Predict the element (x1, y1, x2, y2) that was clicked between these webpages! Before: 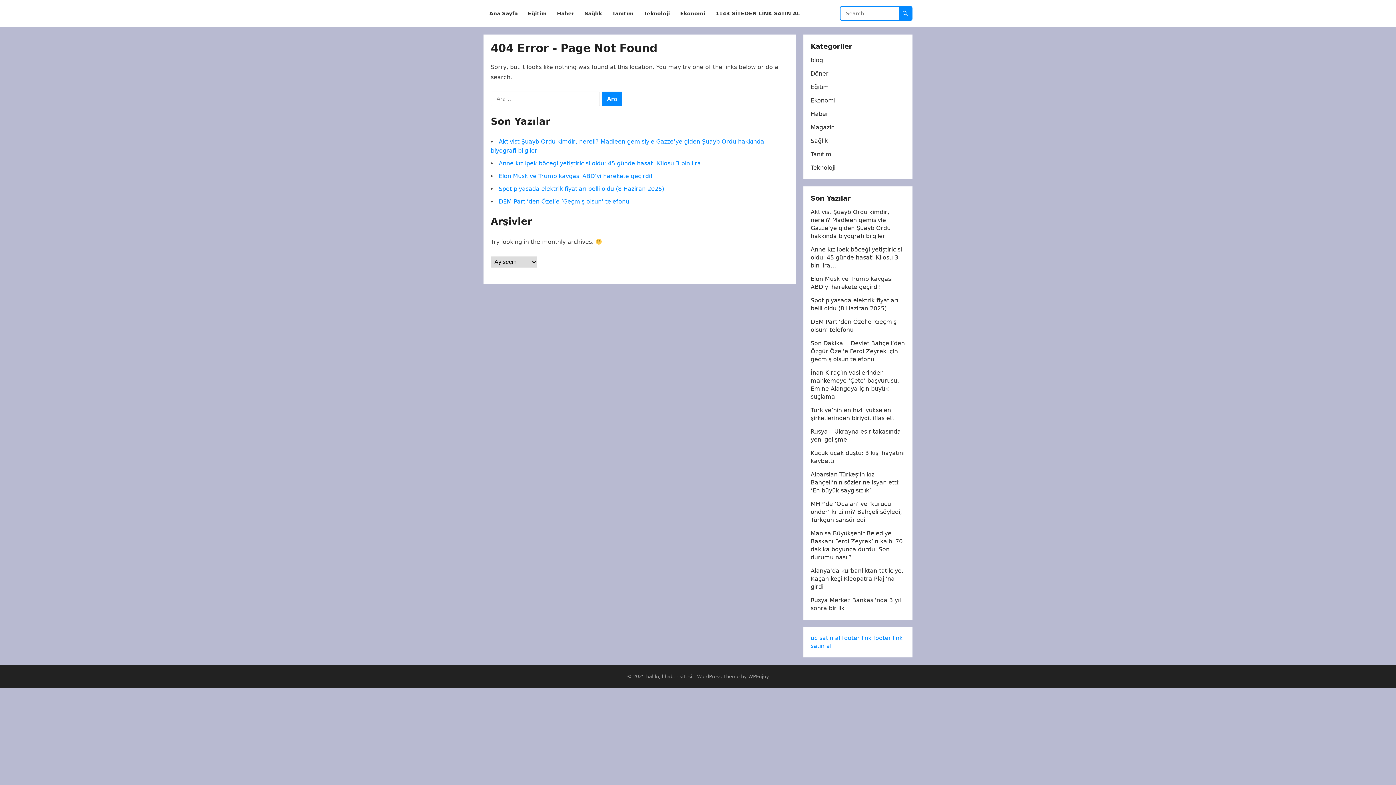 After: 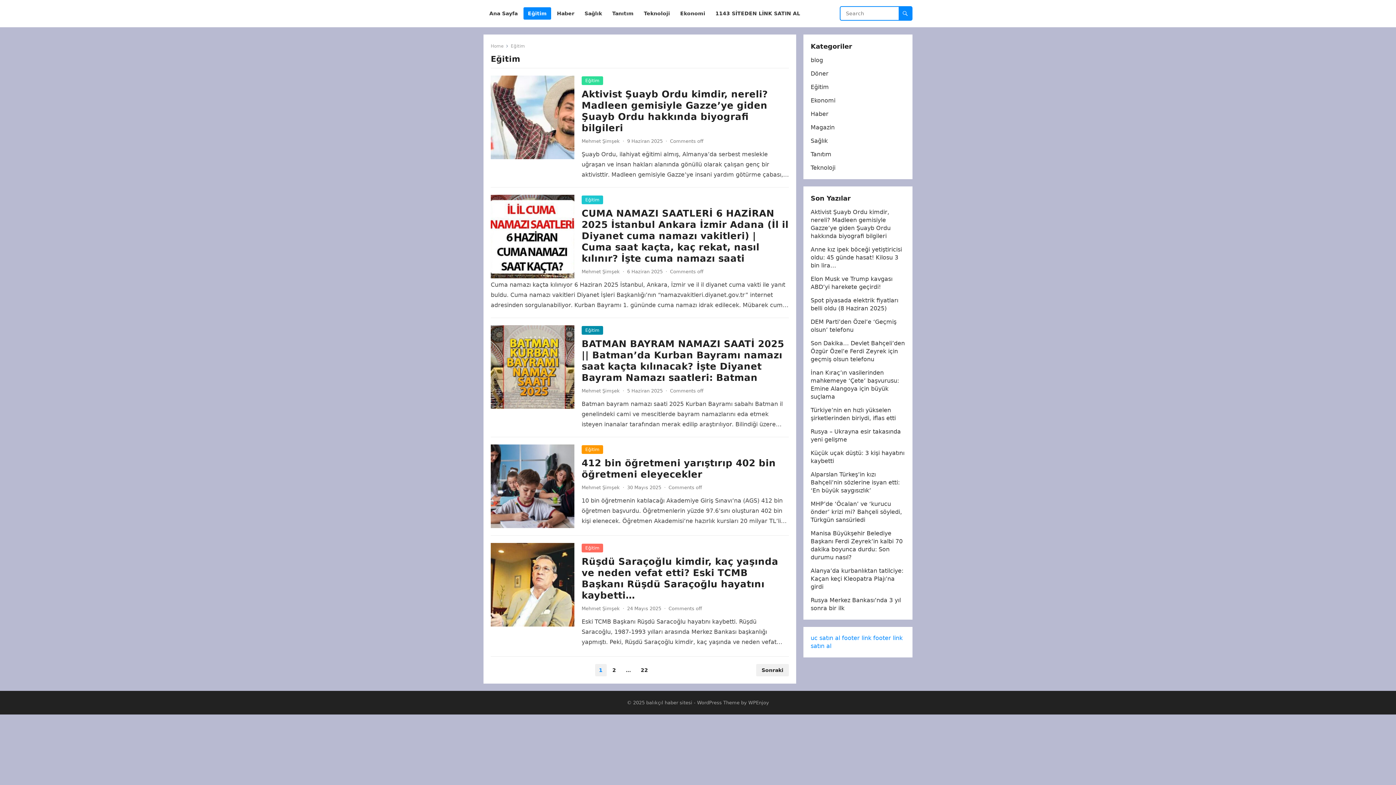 Action: label: Eğitim bbox: (810, 83, 829, 90)